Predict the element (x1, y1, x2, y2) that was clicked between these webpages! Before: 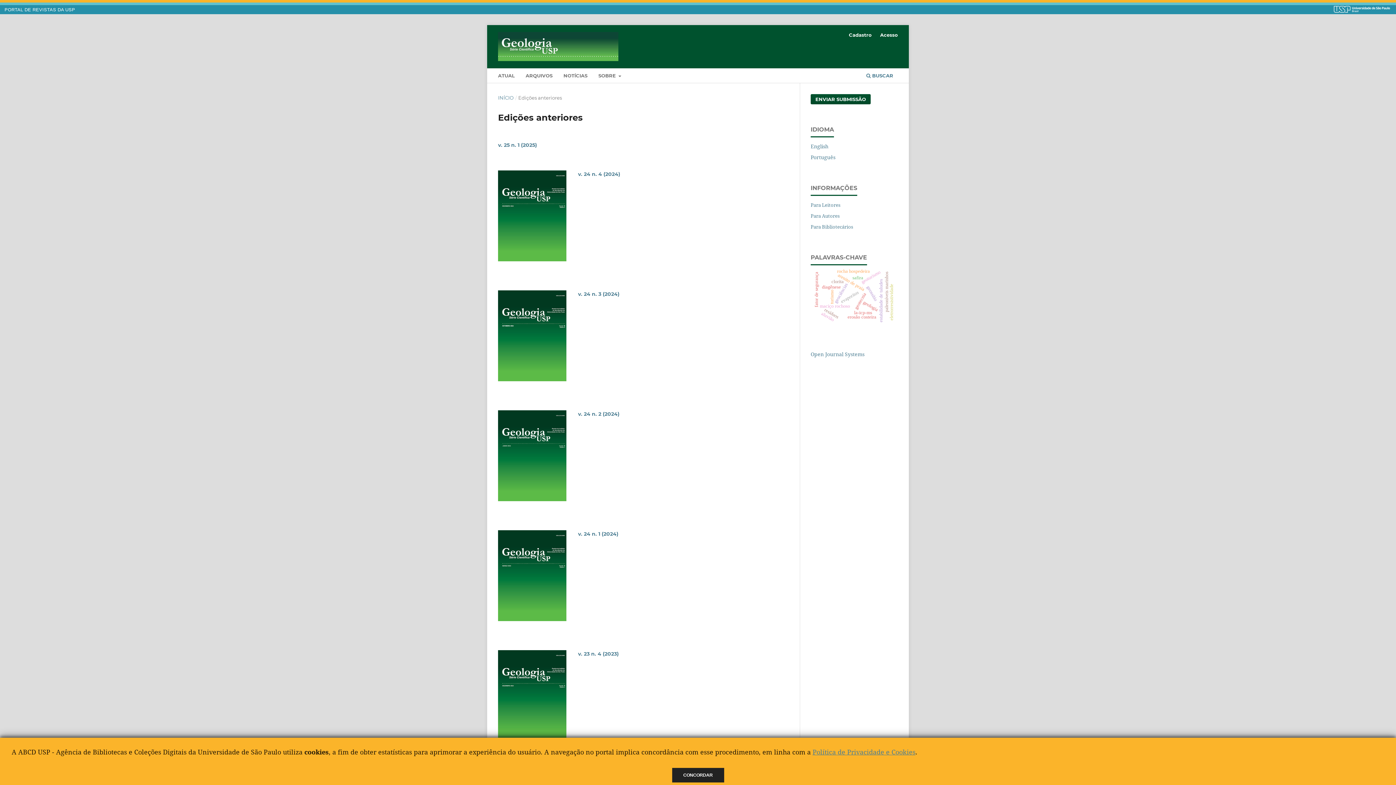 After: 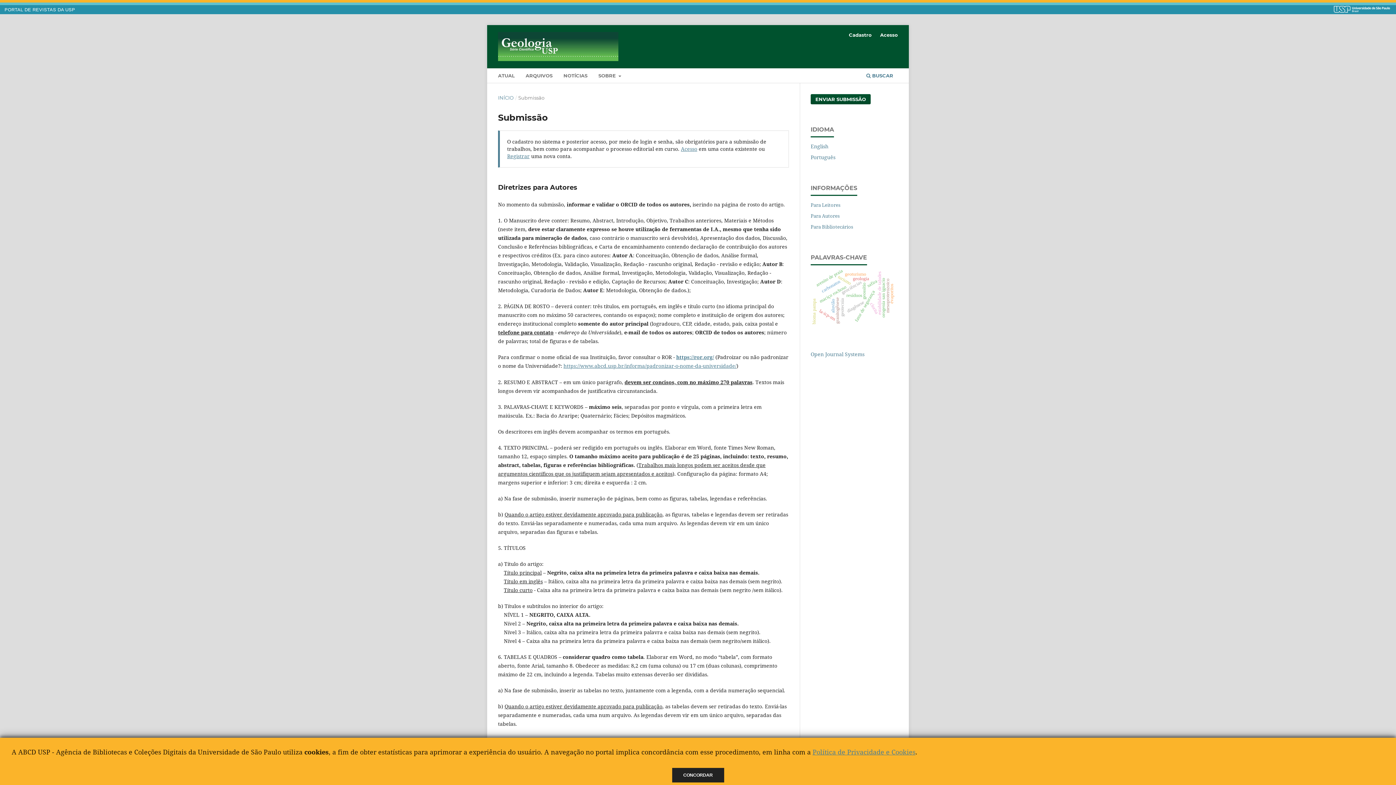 Action: bbox: (810, 94, 870, 104) label: ENVIAR SUBMISSÃO